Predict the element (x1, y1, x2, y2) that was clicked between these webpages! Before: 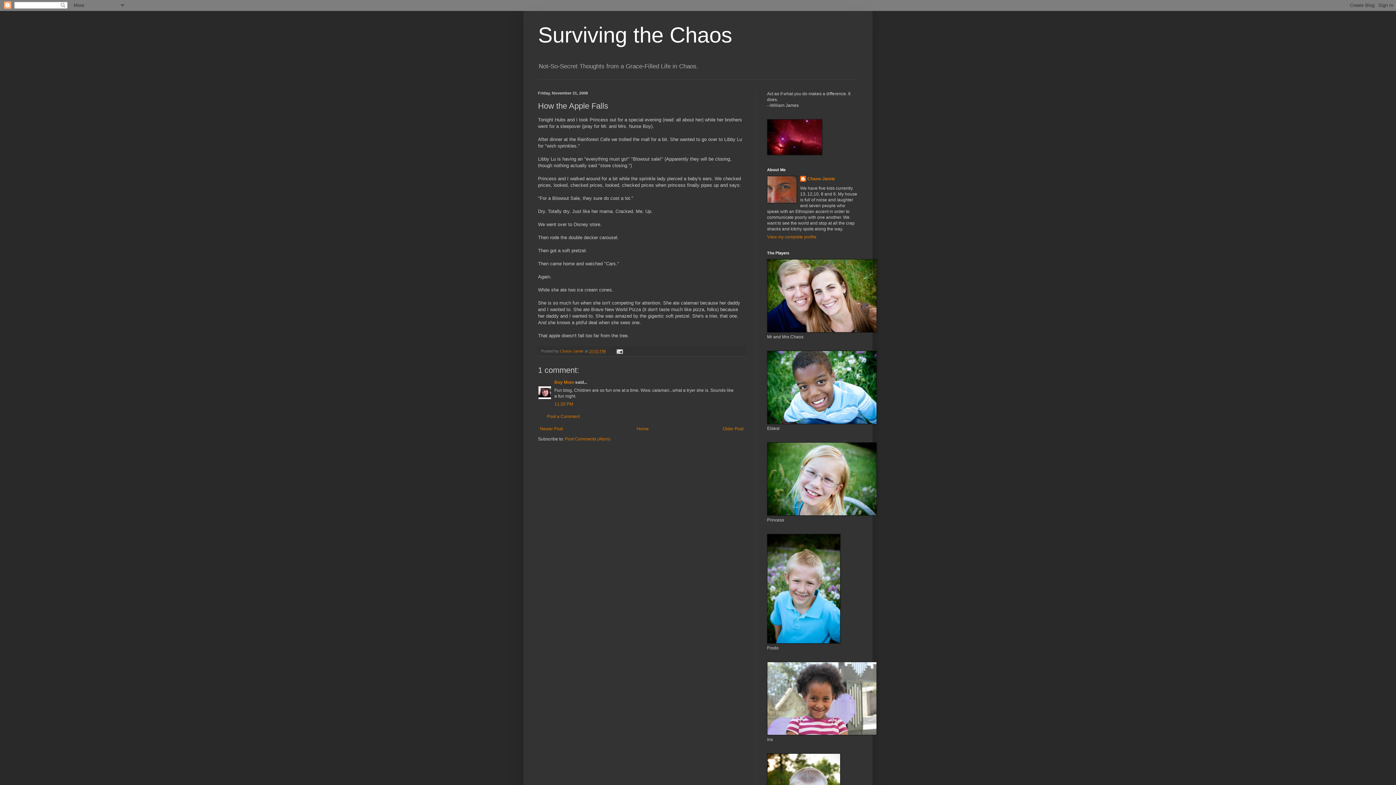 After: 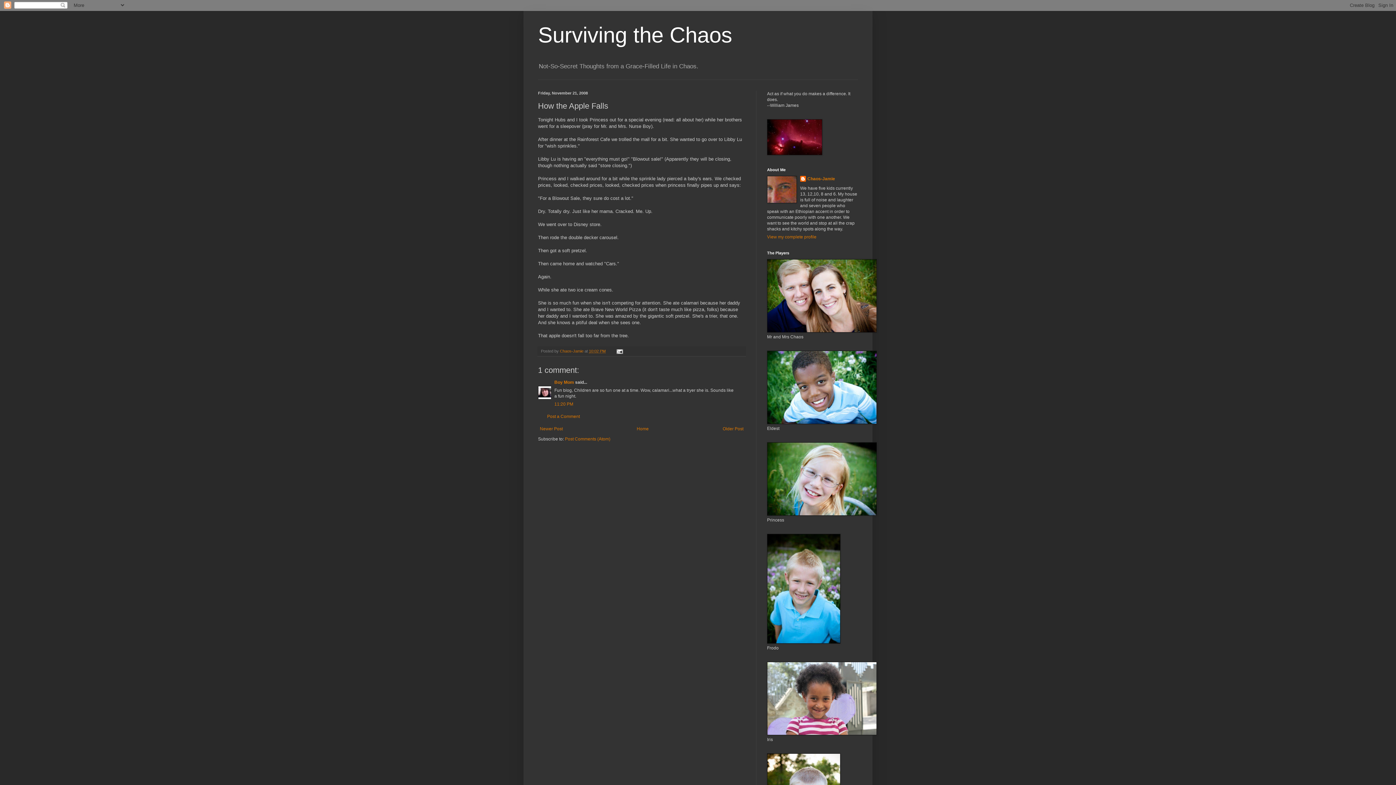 Action: label: 10:02 PM bbox: (589, 349, 605, 353)